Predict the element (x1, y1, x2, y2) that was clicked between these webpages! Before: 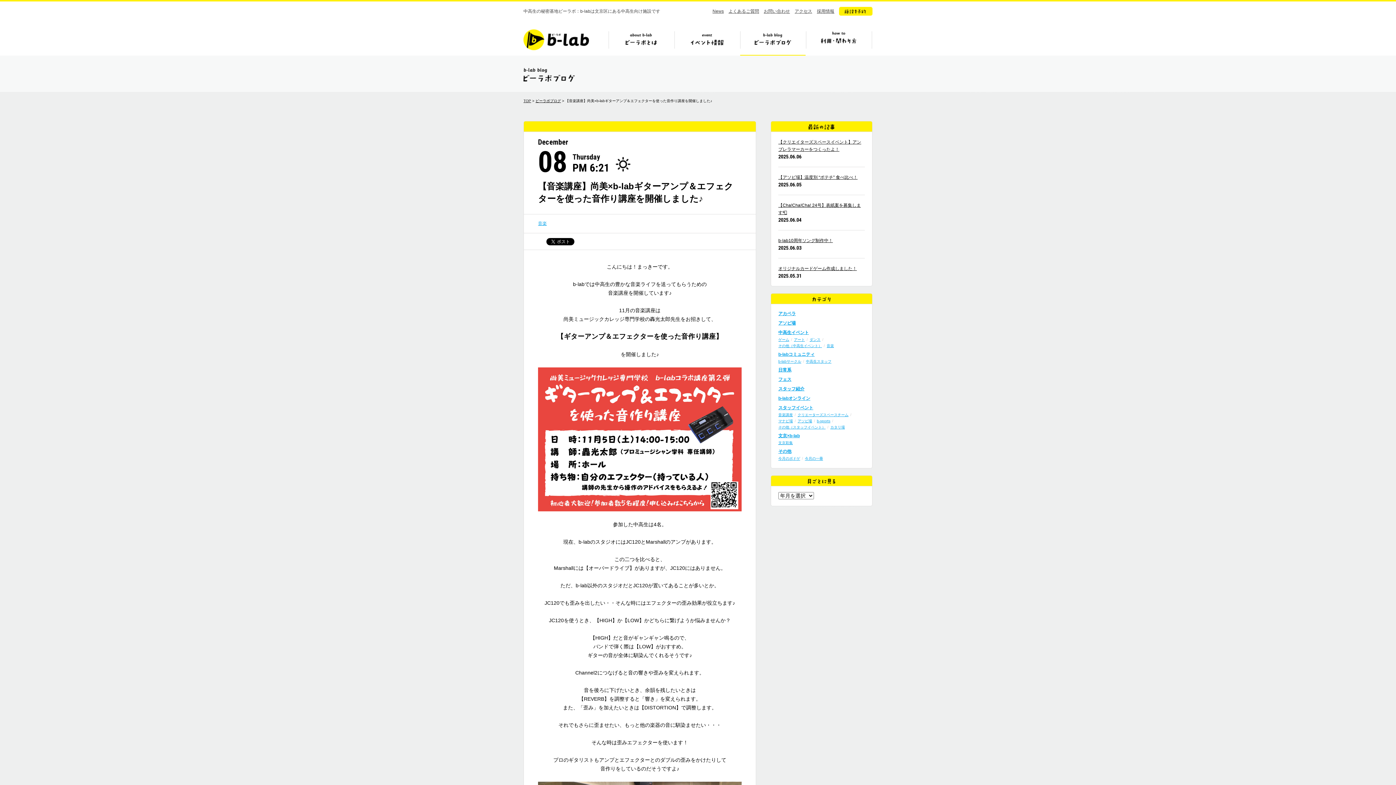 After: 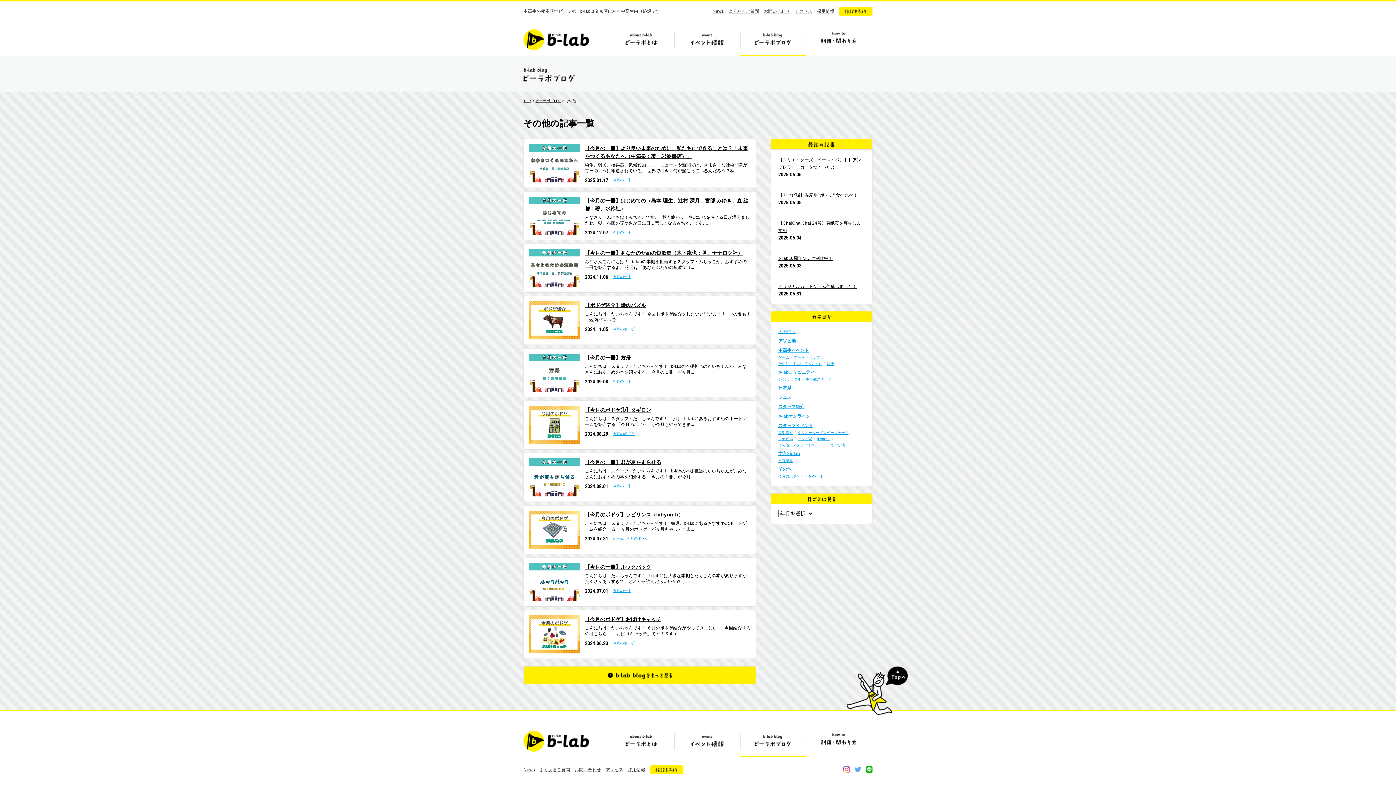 Action: bbox: (778, 449, 791, 454) label: その他